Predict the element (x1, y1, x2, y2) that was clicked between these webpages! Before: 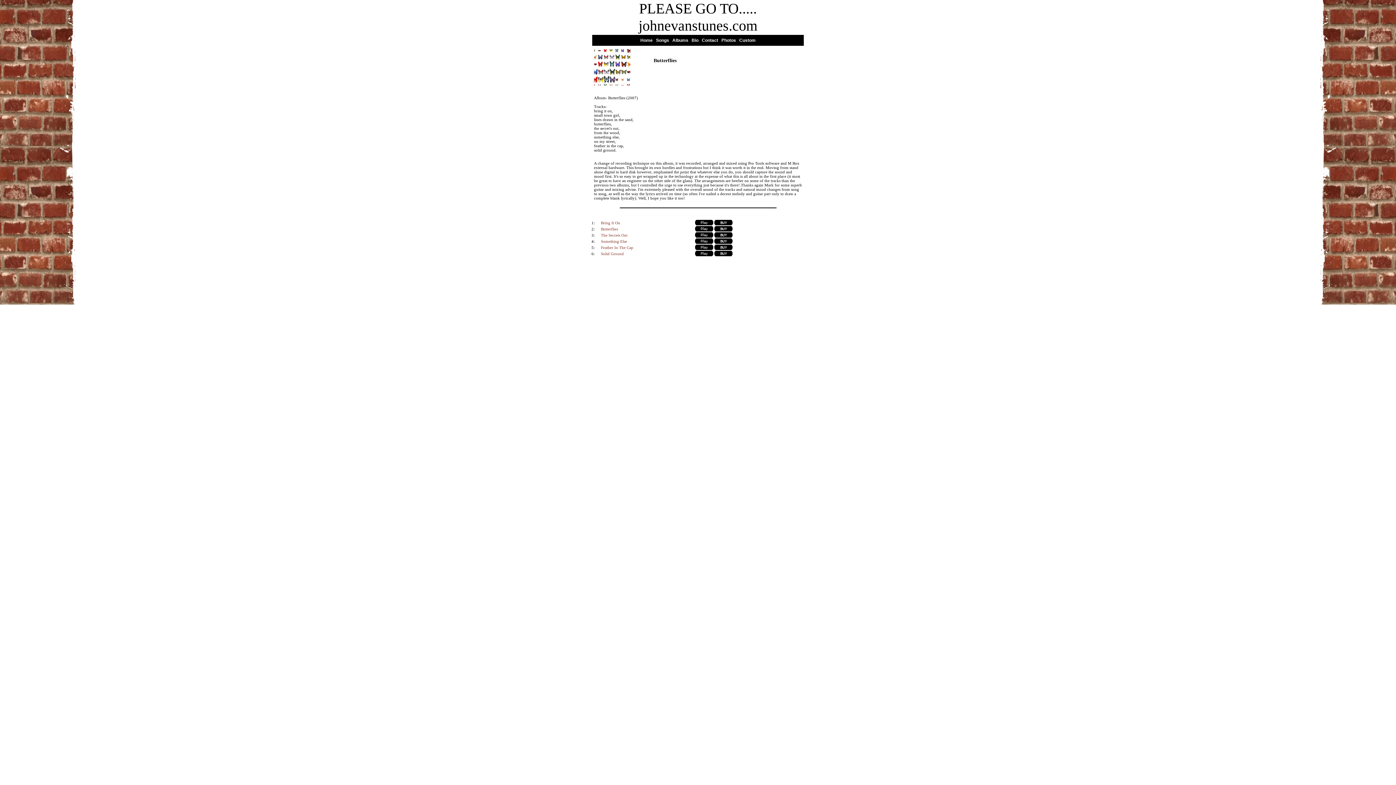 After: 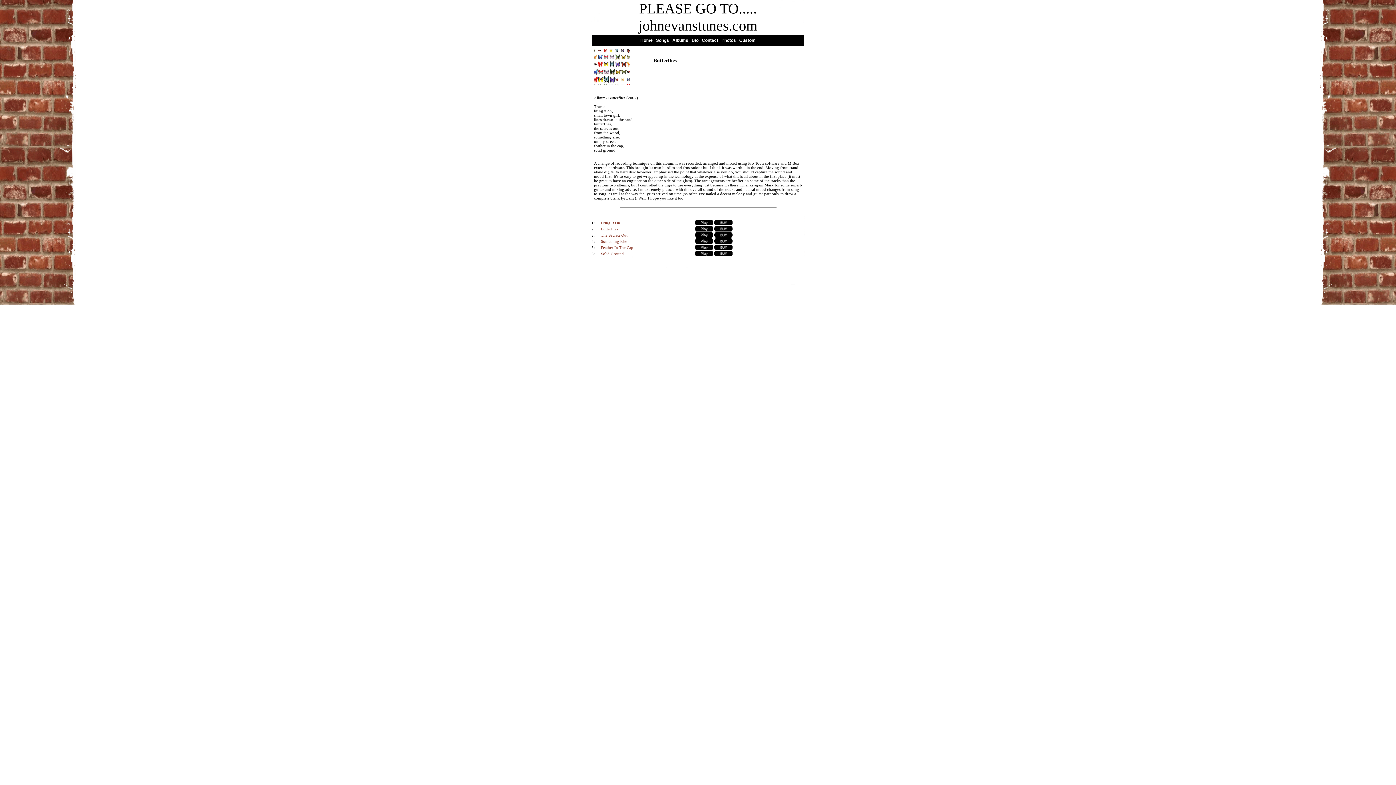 Action: bbox: (695, 234, 713, 238)